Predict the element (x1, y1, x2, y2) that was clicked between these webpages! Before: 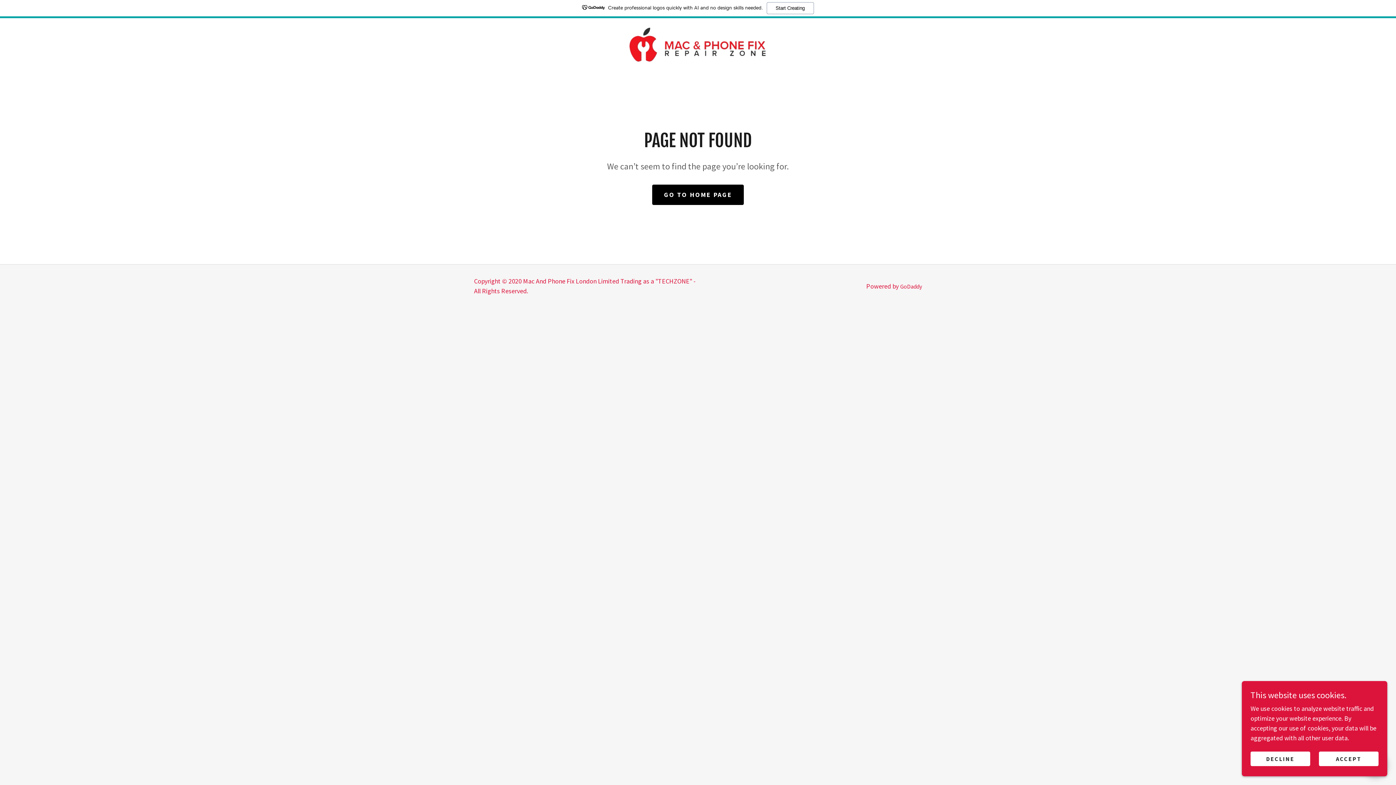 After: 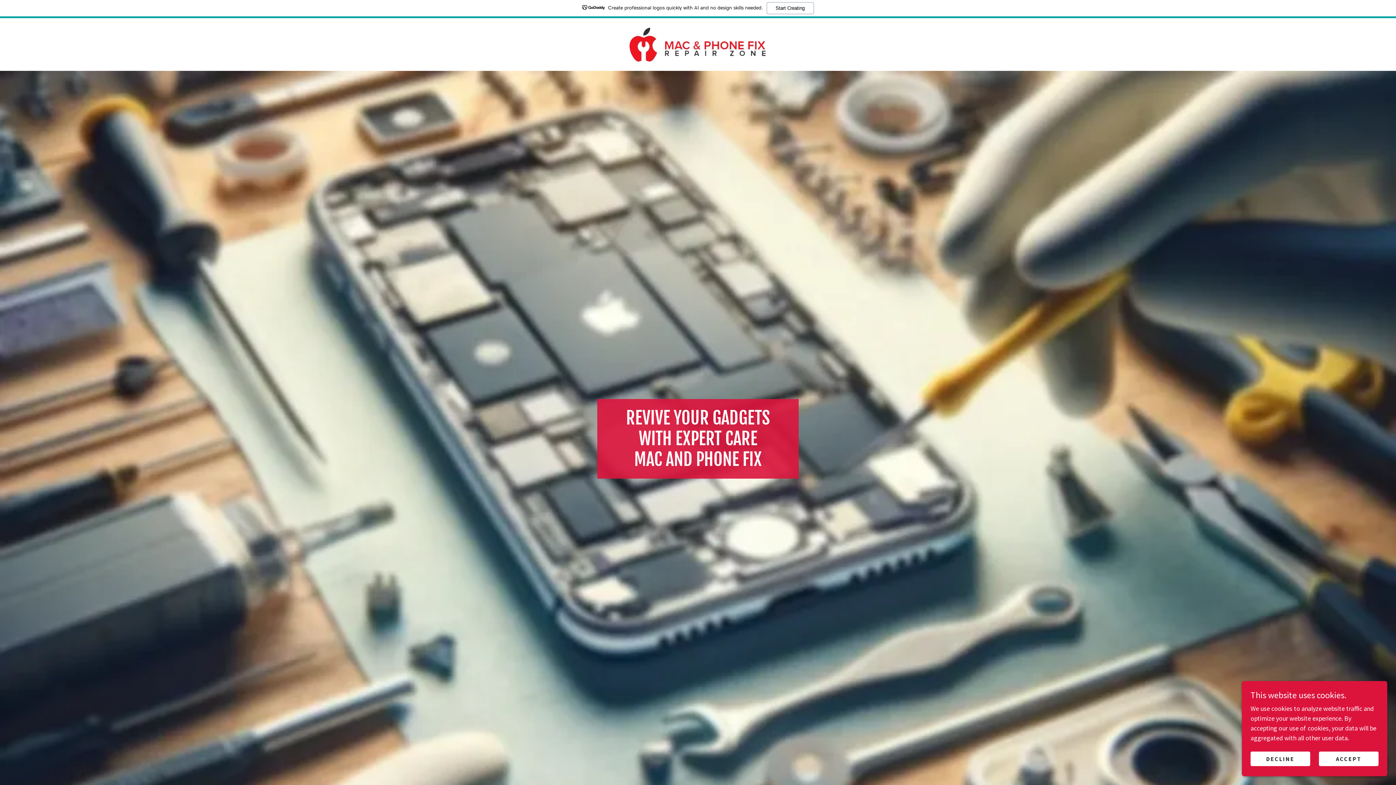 Action: bbox: (652, 184, 743, 204) label: GO TO HOME PAGE